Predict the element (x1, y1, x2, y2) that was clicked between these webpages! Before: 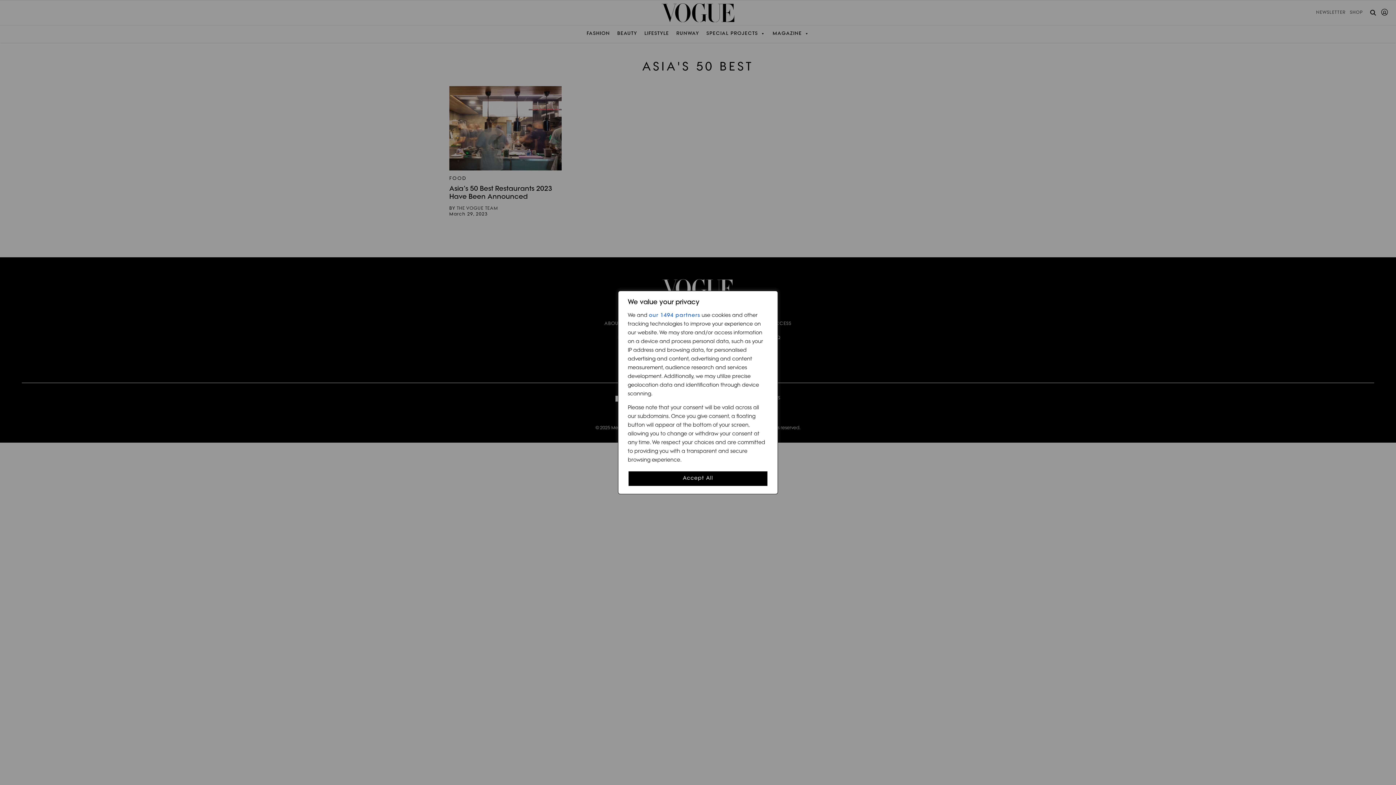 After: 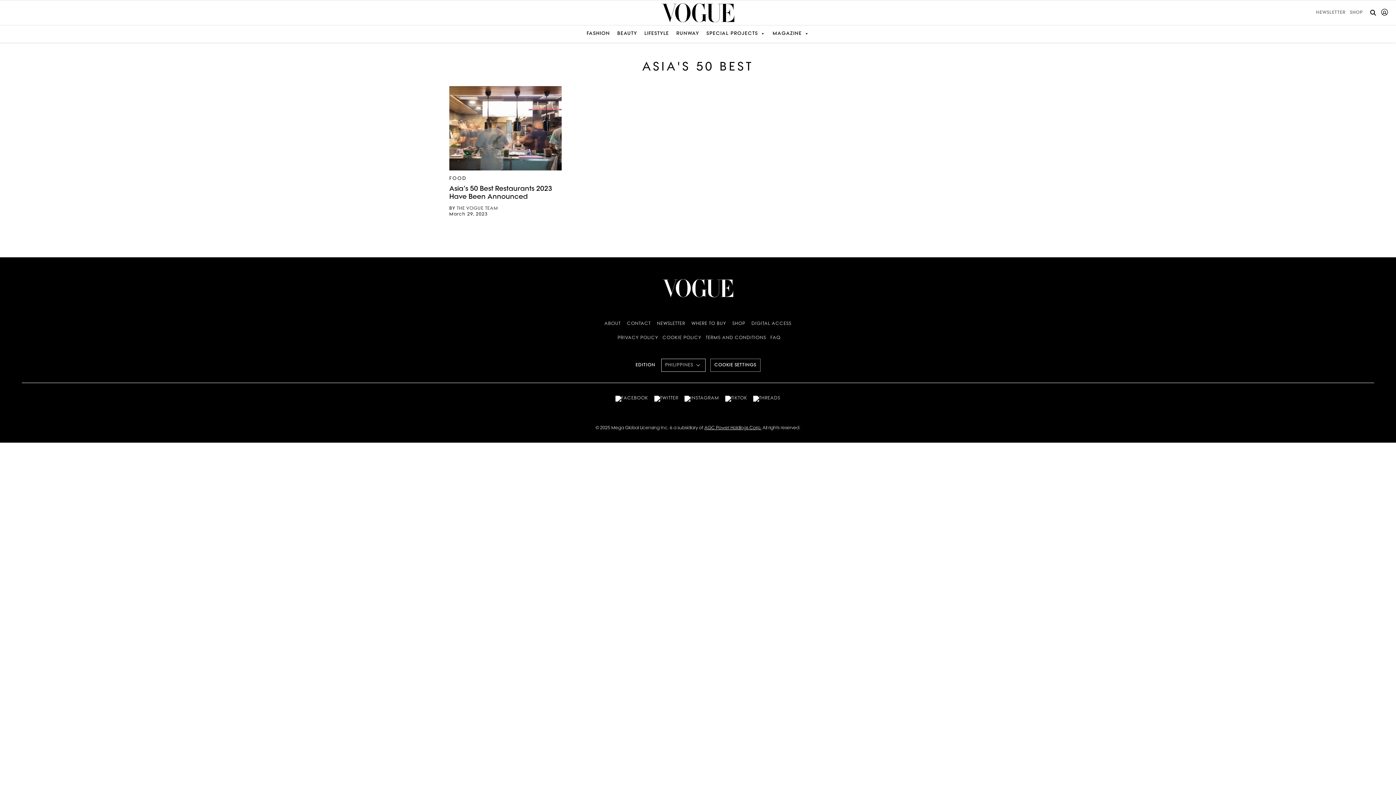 Action: bbox: (628, 470, 768, 486) label: Accept All